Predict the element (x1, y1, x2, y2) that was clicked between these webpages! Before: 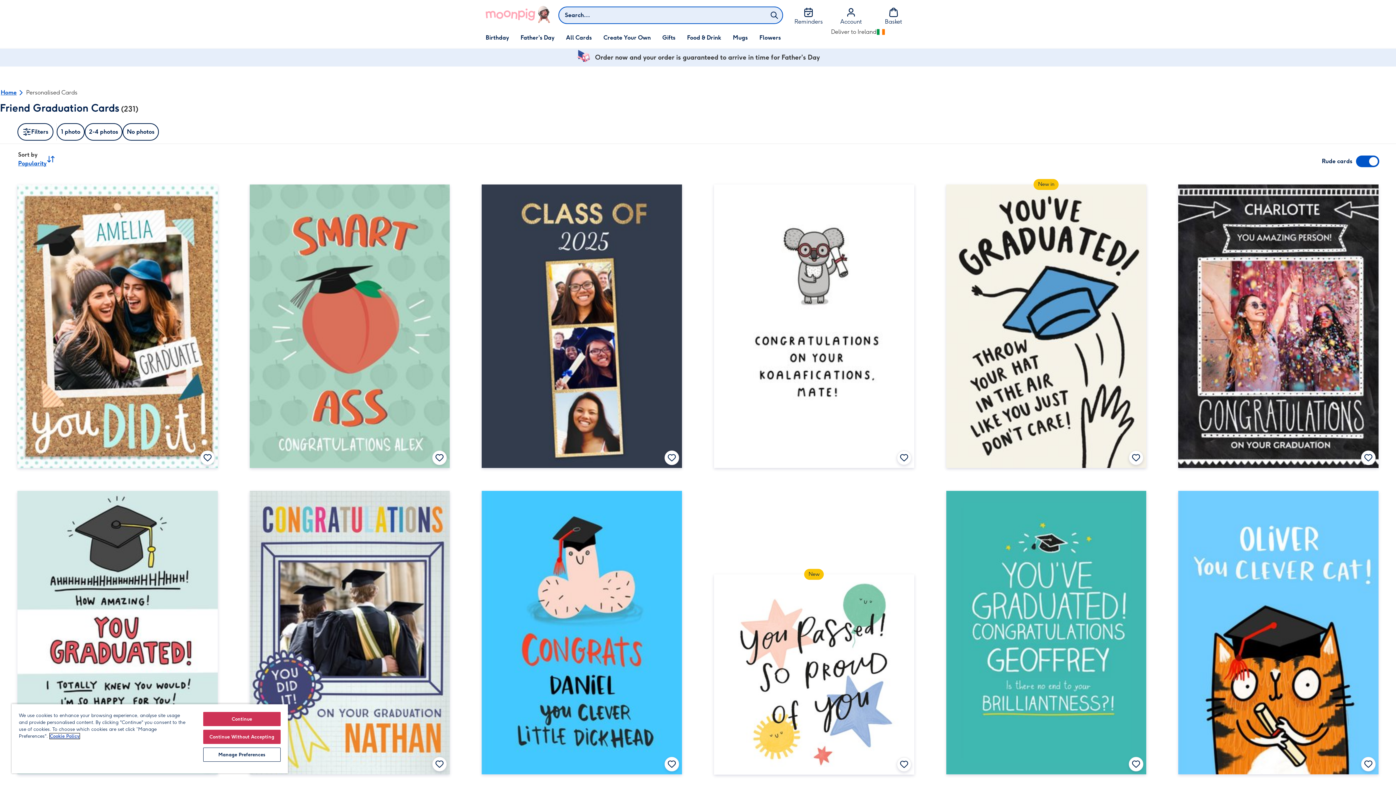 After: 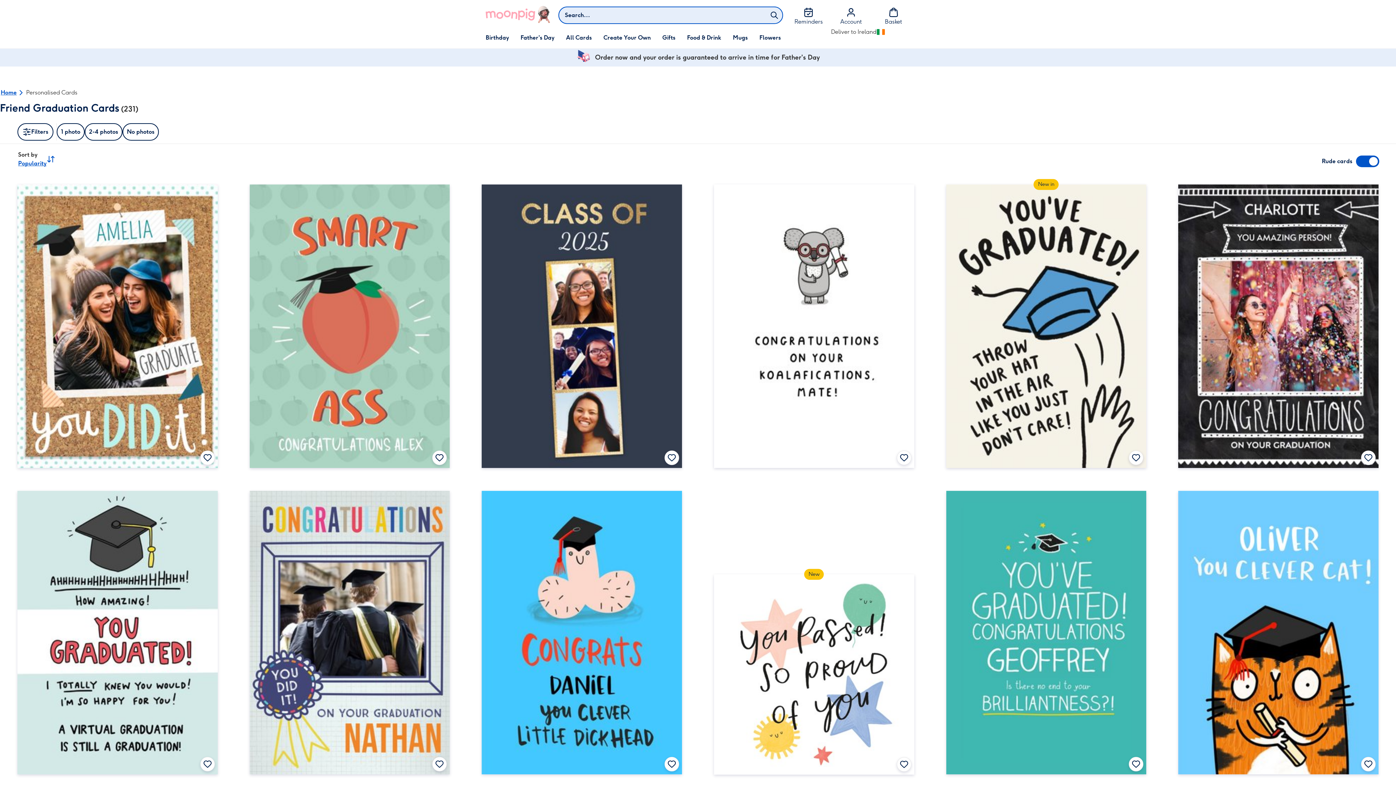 Action: bbox: (203, 712, 280, 726) label: Continue